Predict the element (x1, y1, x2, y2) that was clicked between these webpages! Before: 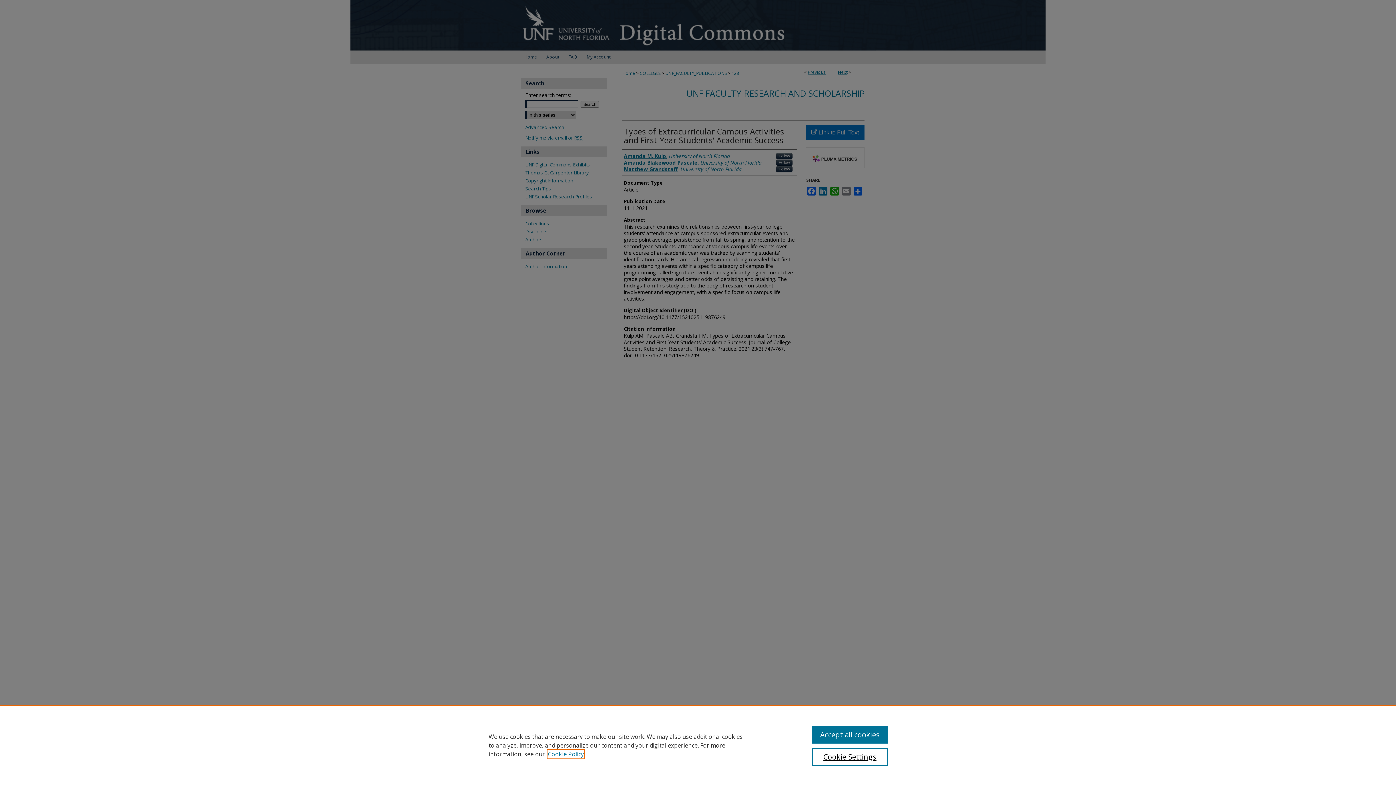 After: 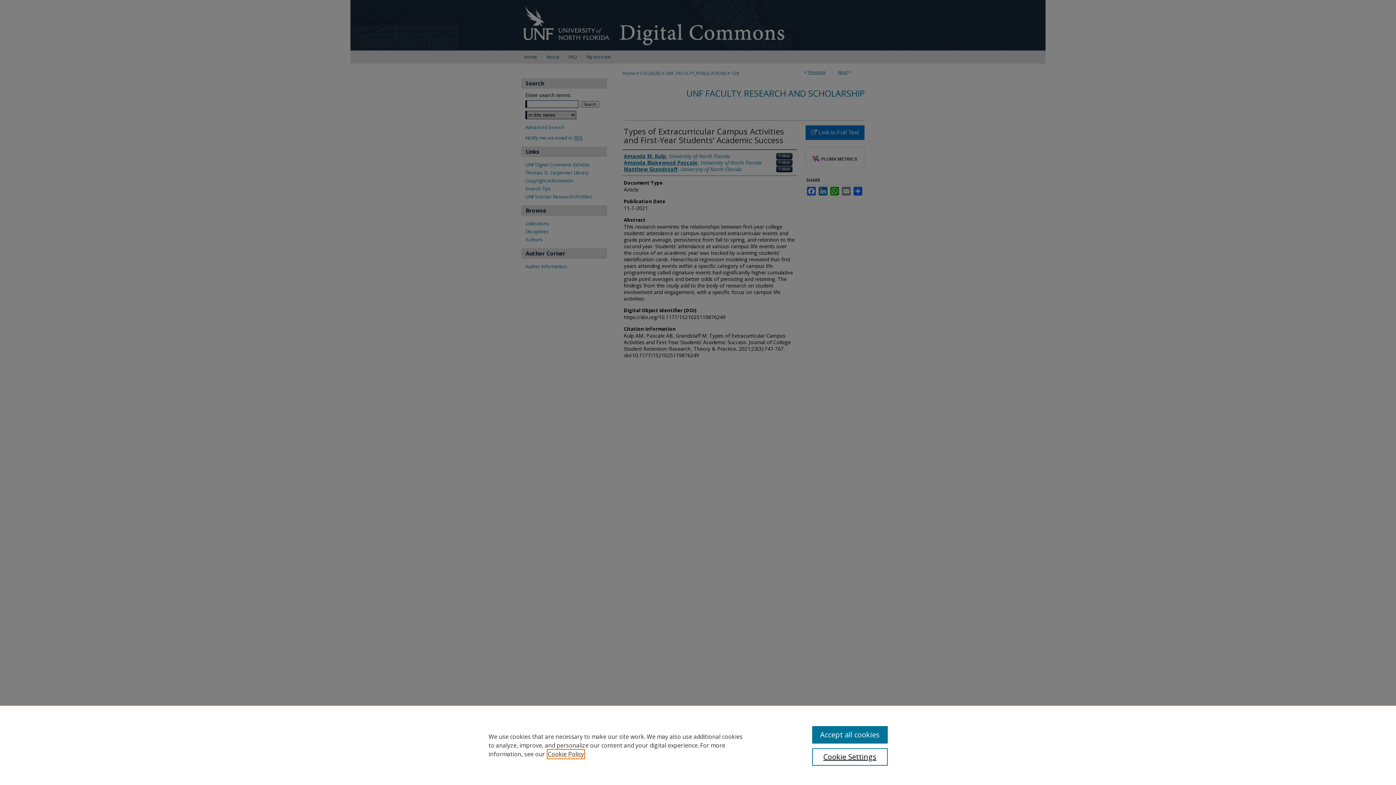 Action: label: , opens in a new tab bbox: (548, 750, 584, 758)